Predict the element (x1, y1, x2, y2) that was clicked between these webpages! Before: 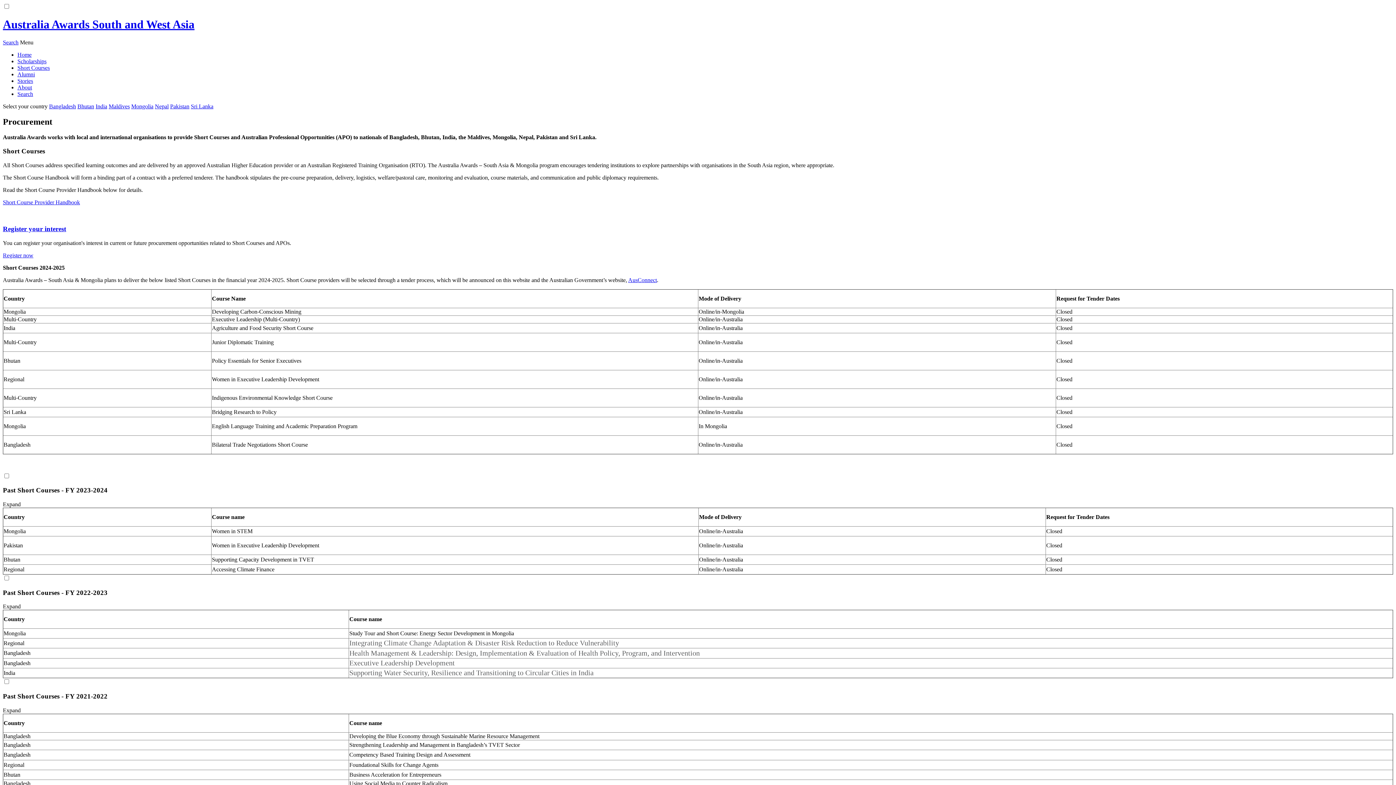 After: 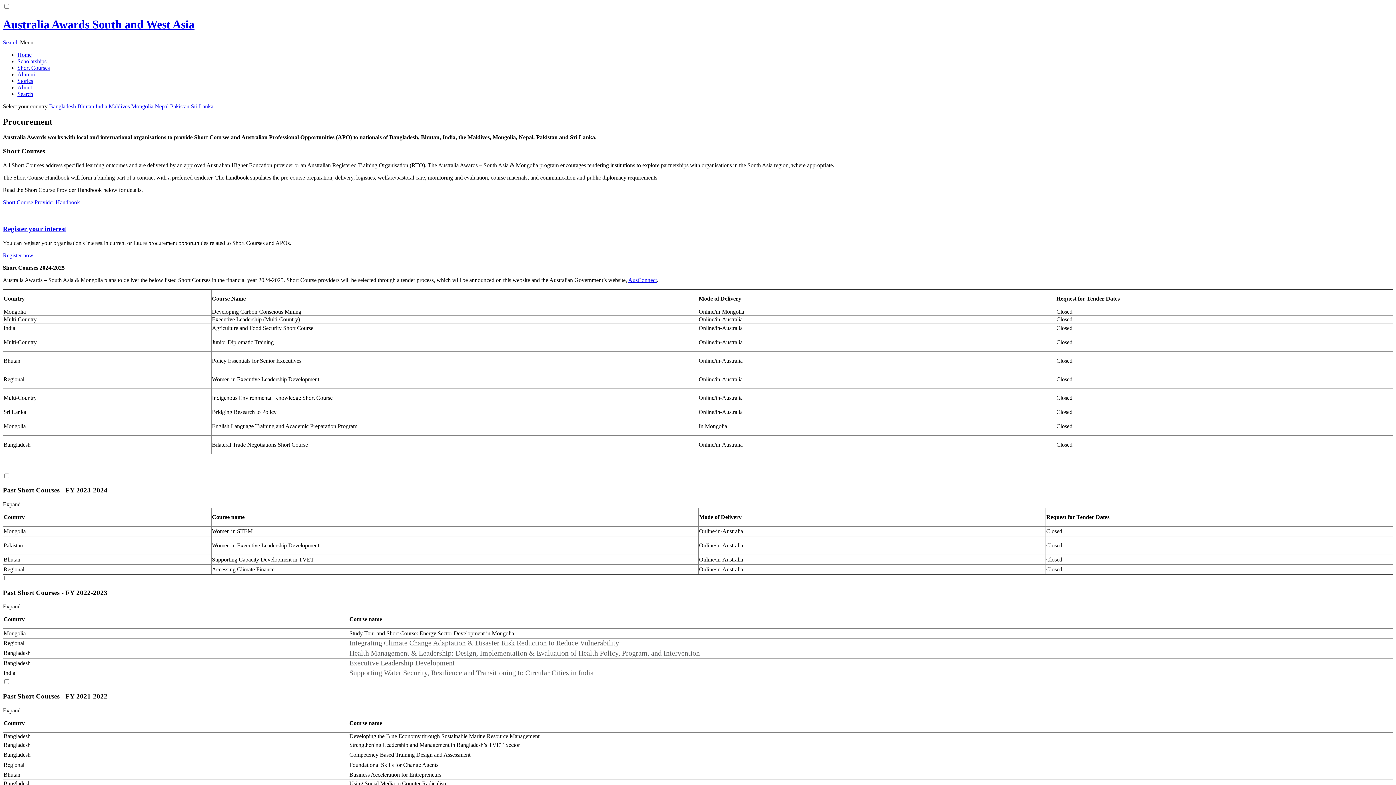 Action: label: AusConnect bbox: (628, 276, 657, 283)